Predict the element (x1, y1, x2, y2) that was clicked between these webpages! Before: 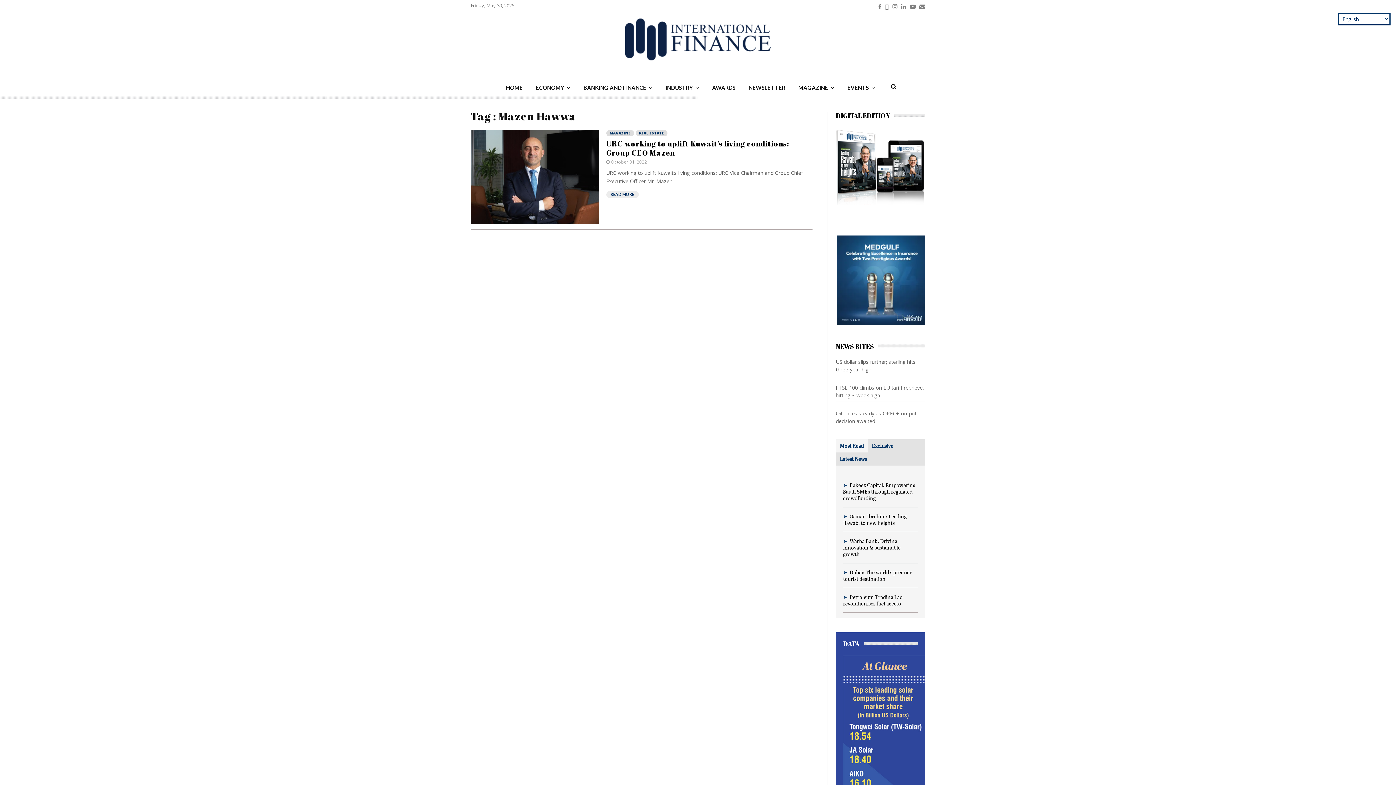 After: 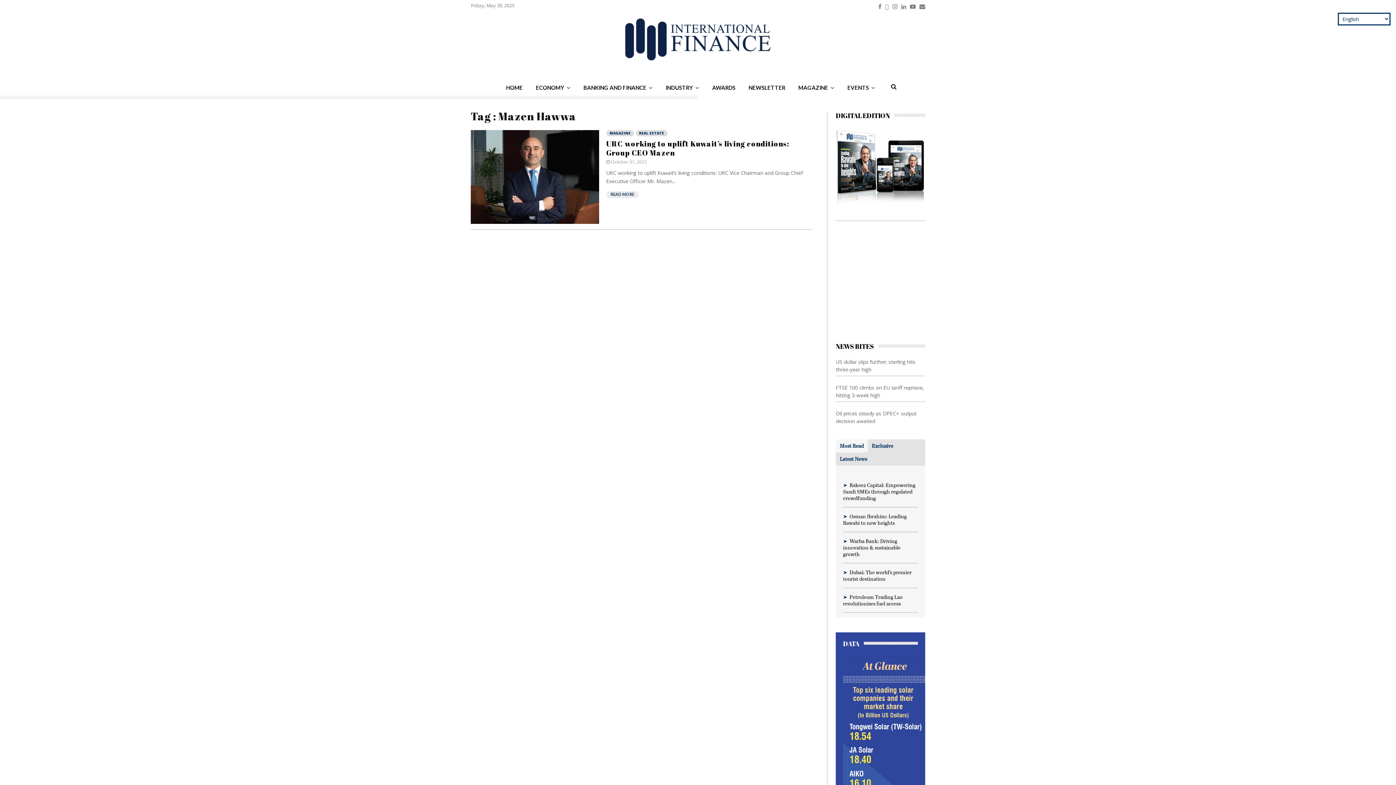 Action: label: Linkedin bbox: (901, 0, 906, 10)